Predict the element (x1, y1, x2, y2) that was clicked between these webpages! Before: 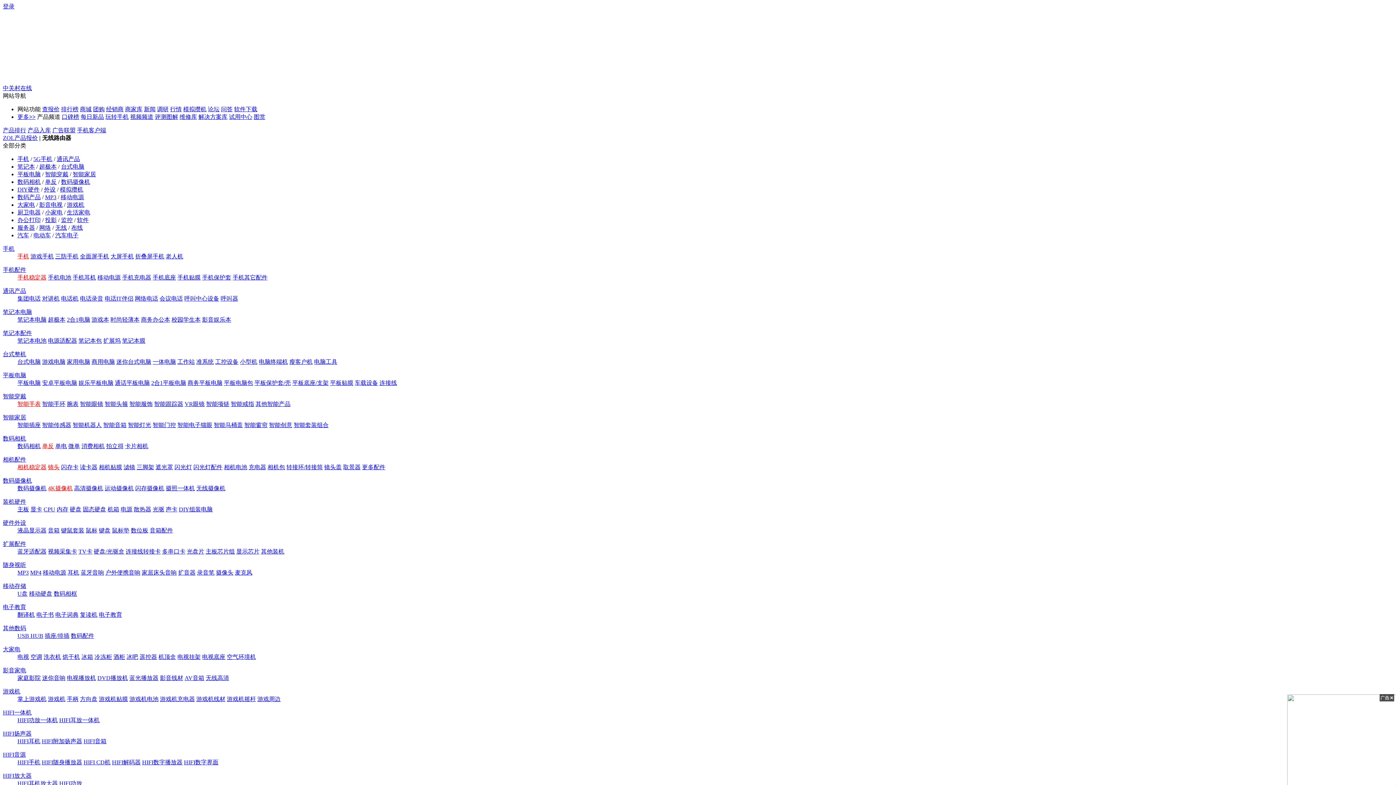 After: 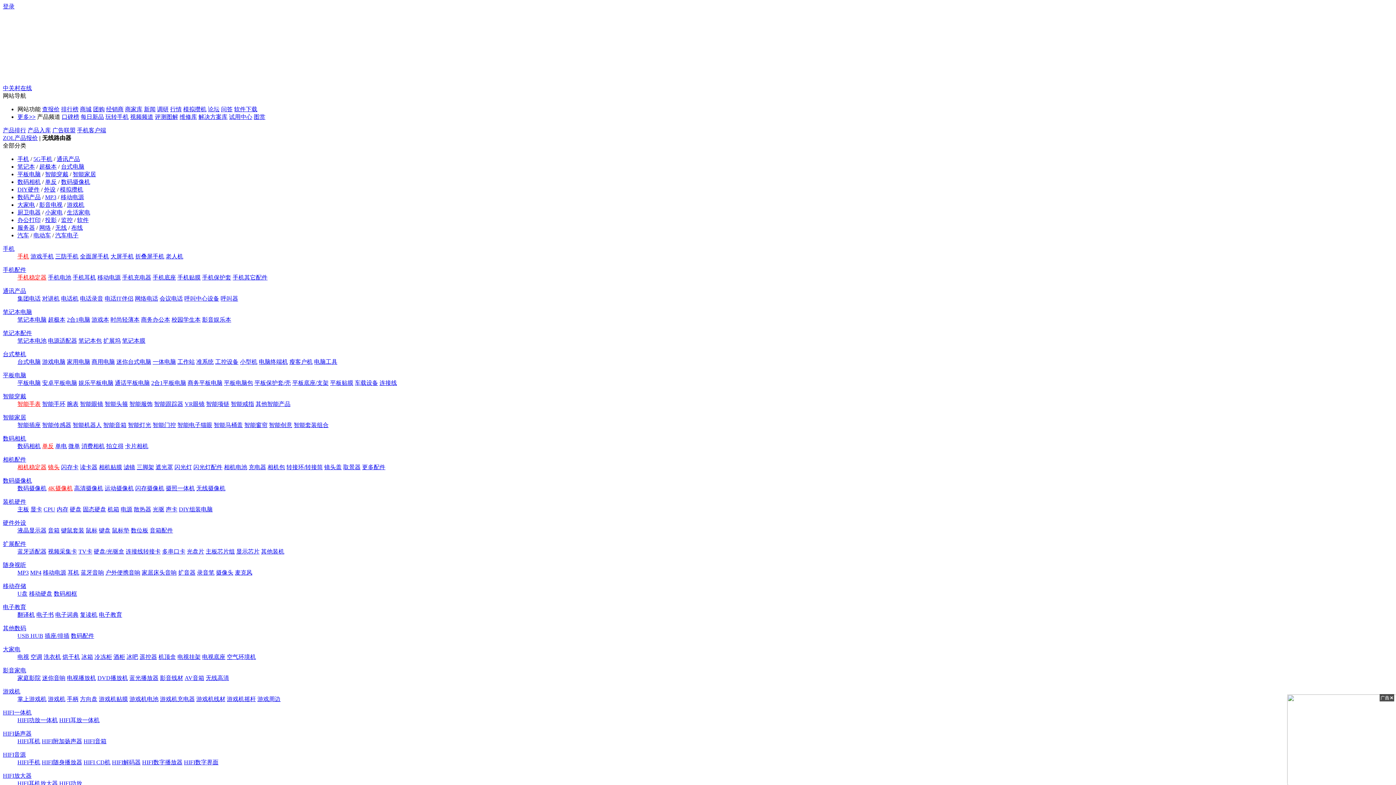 Action: label: 光盘片 bbox: (186, 548, 204, 554)